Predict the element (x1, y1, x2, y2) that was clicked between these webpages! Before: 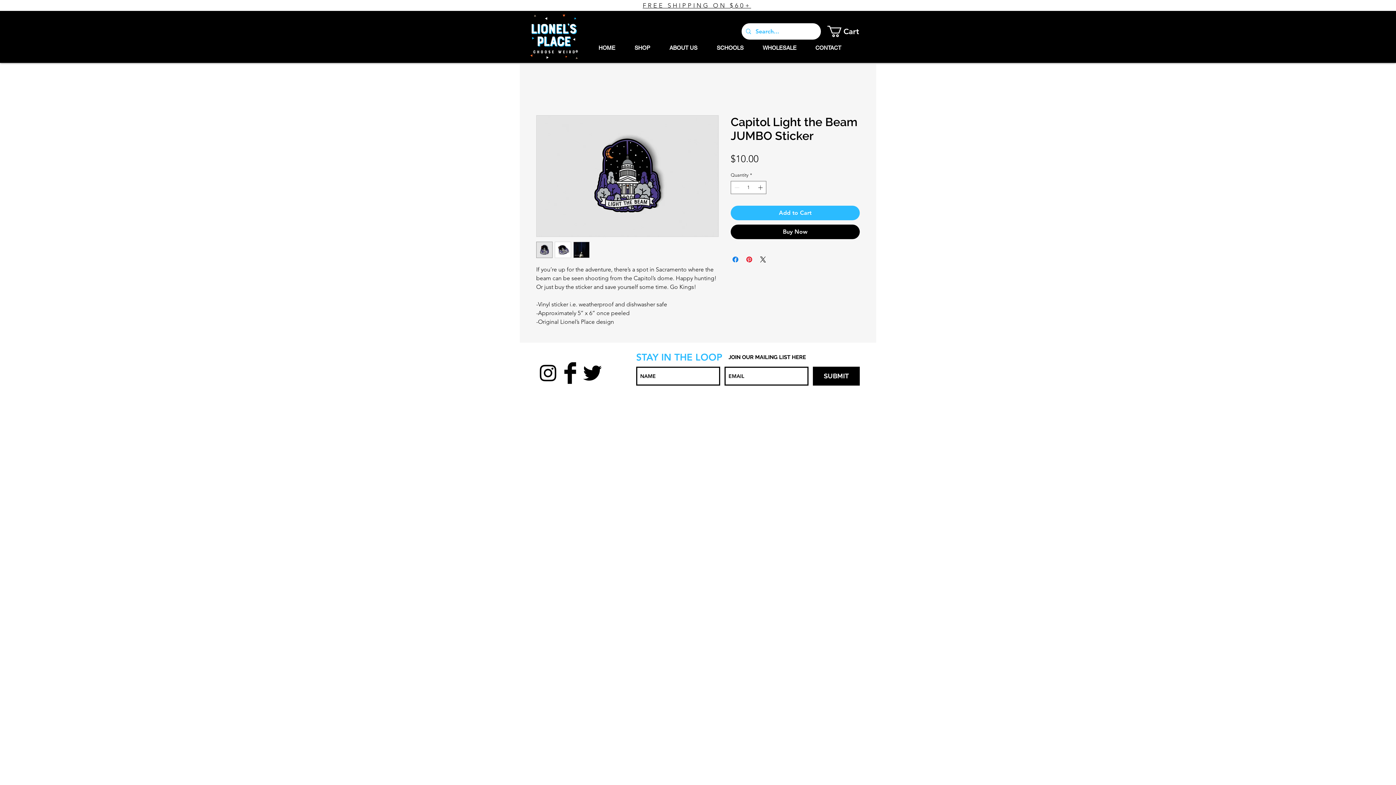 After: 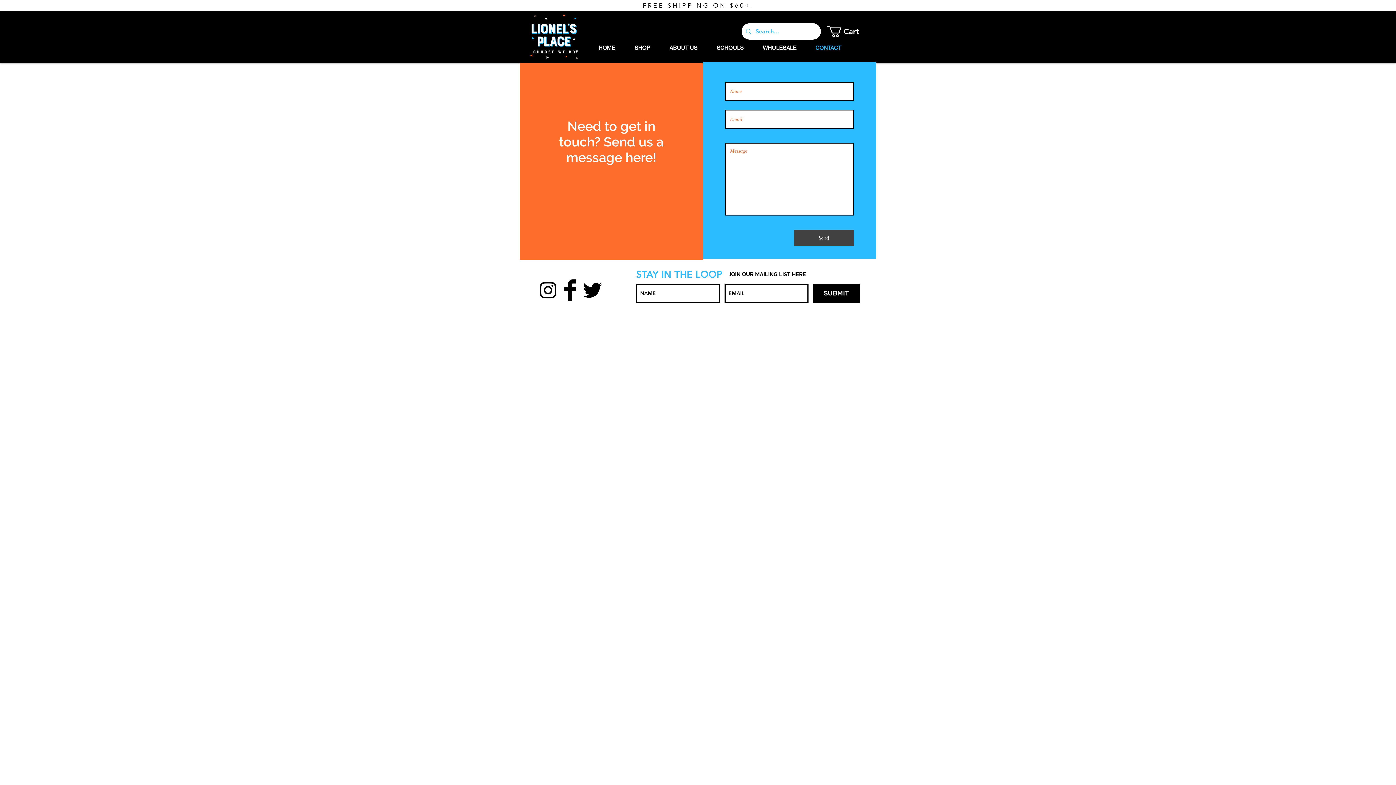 Action: bbox: (806, 33, 850, 62) label: CONTACT